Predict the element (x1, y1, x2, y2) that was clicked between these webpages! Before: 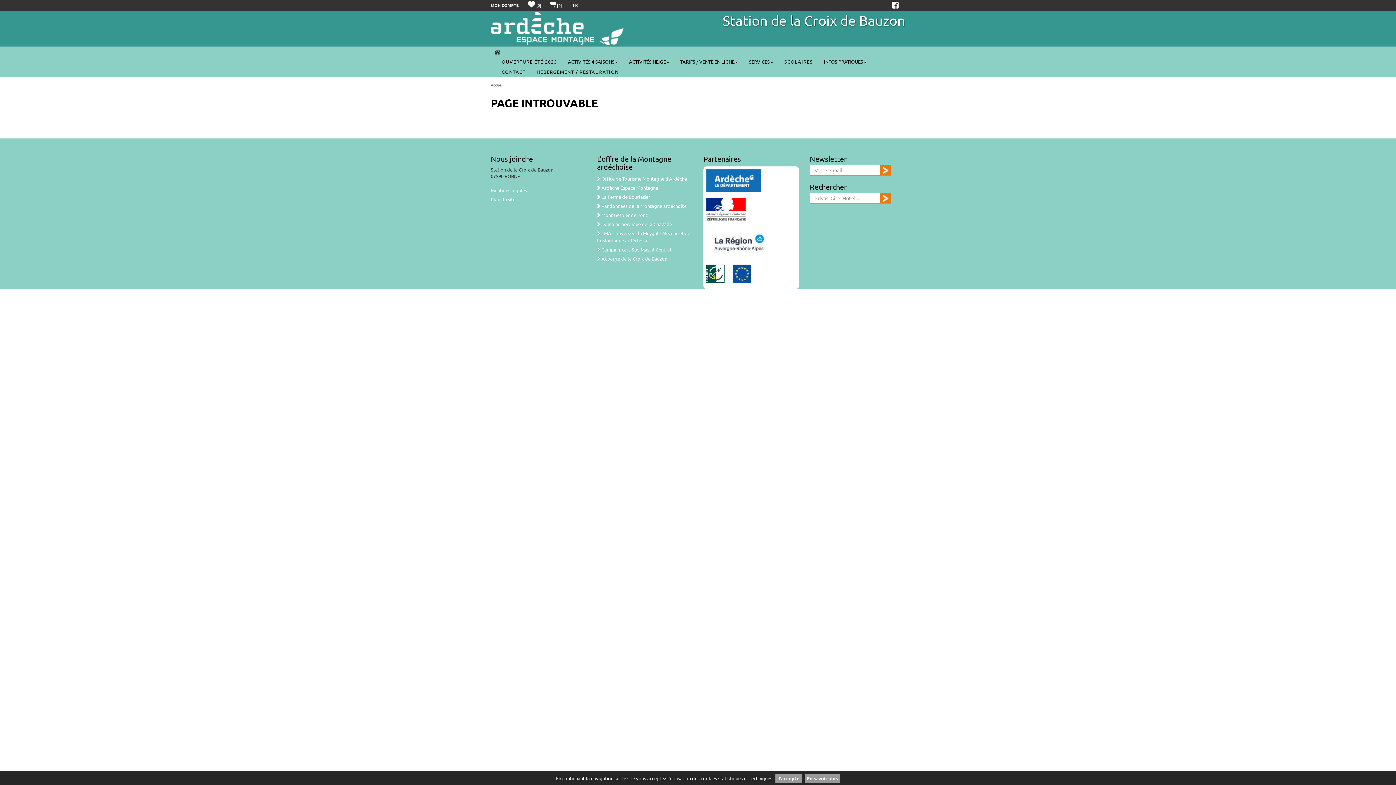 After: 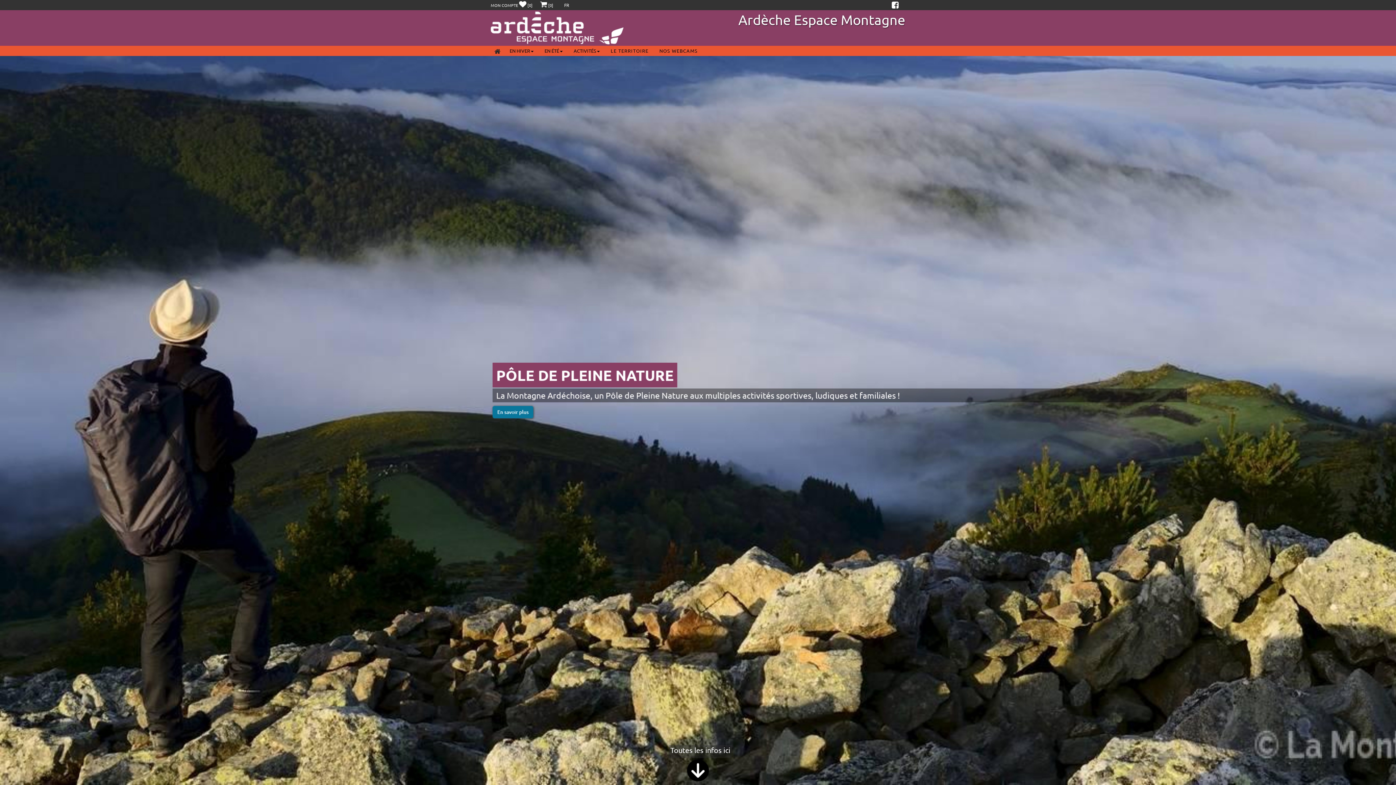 Action: bbox: (597, 184, 658, 191) label:  Ardèche Espace Montagne